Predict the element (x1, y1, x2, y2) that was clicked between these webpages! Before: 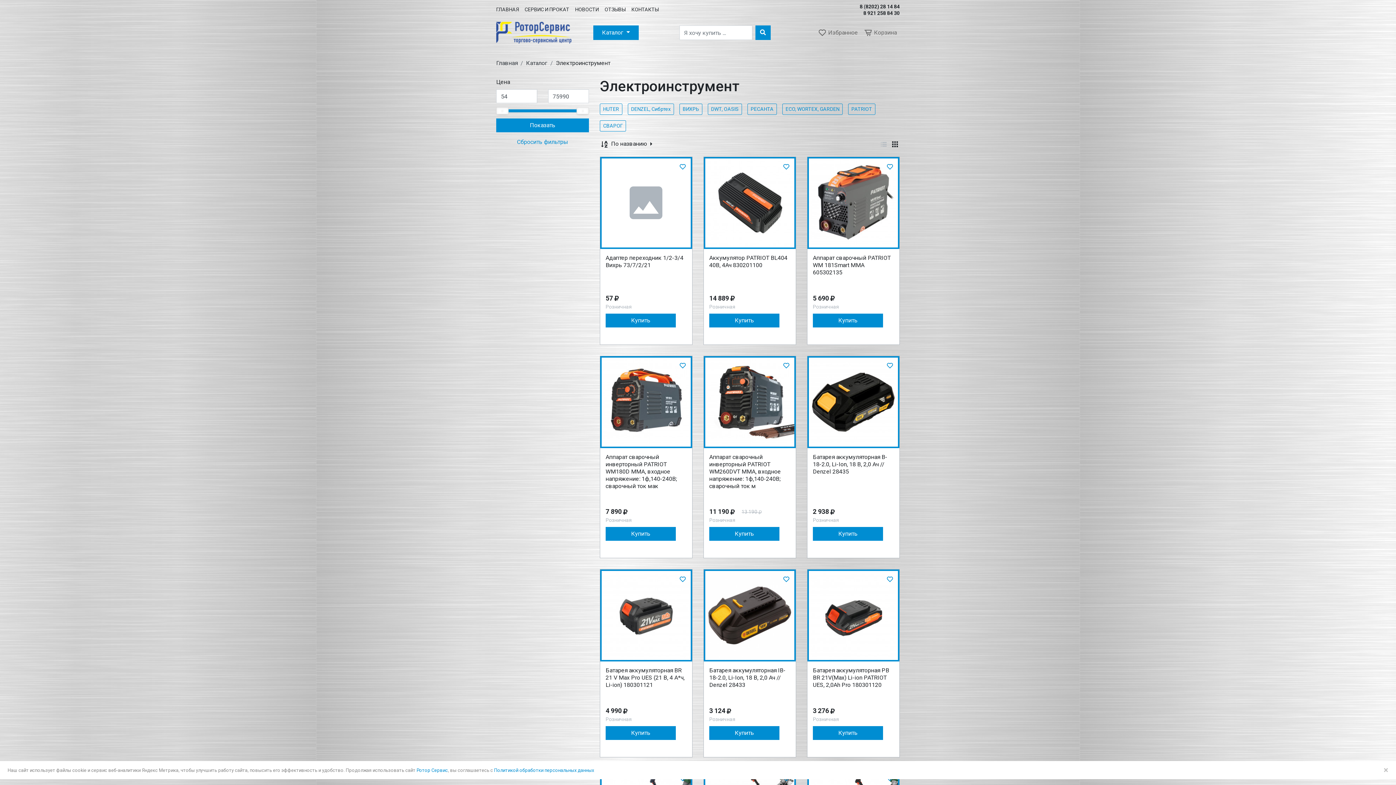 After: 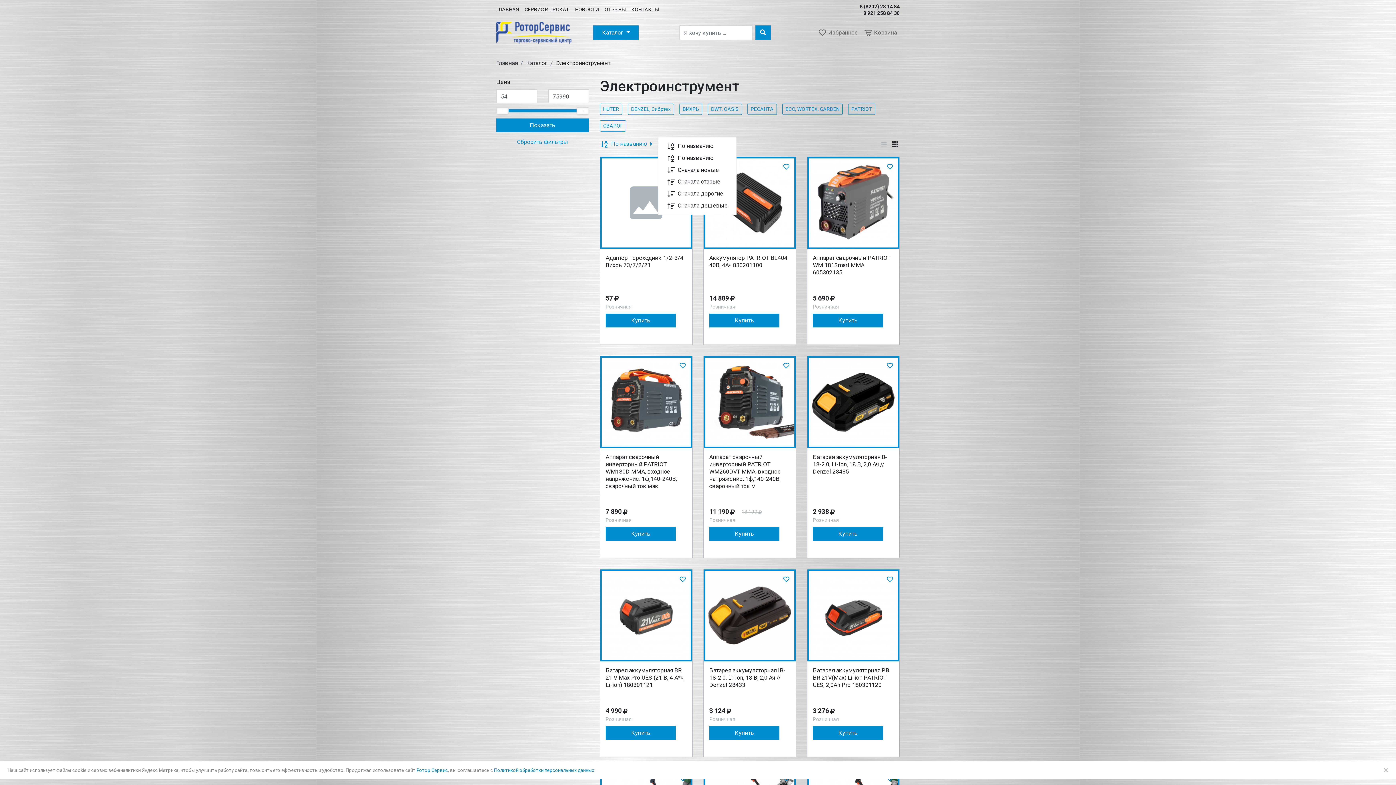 Action: label:  По названию  bbox: (600, 137, 657, 151)